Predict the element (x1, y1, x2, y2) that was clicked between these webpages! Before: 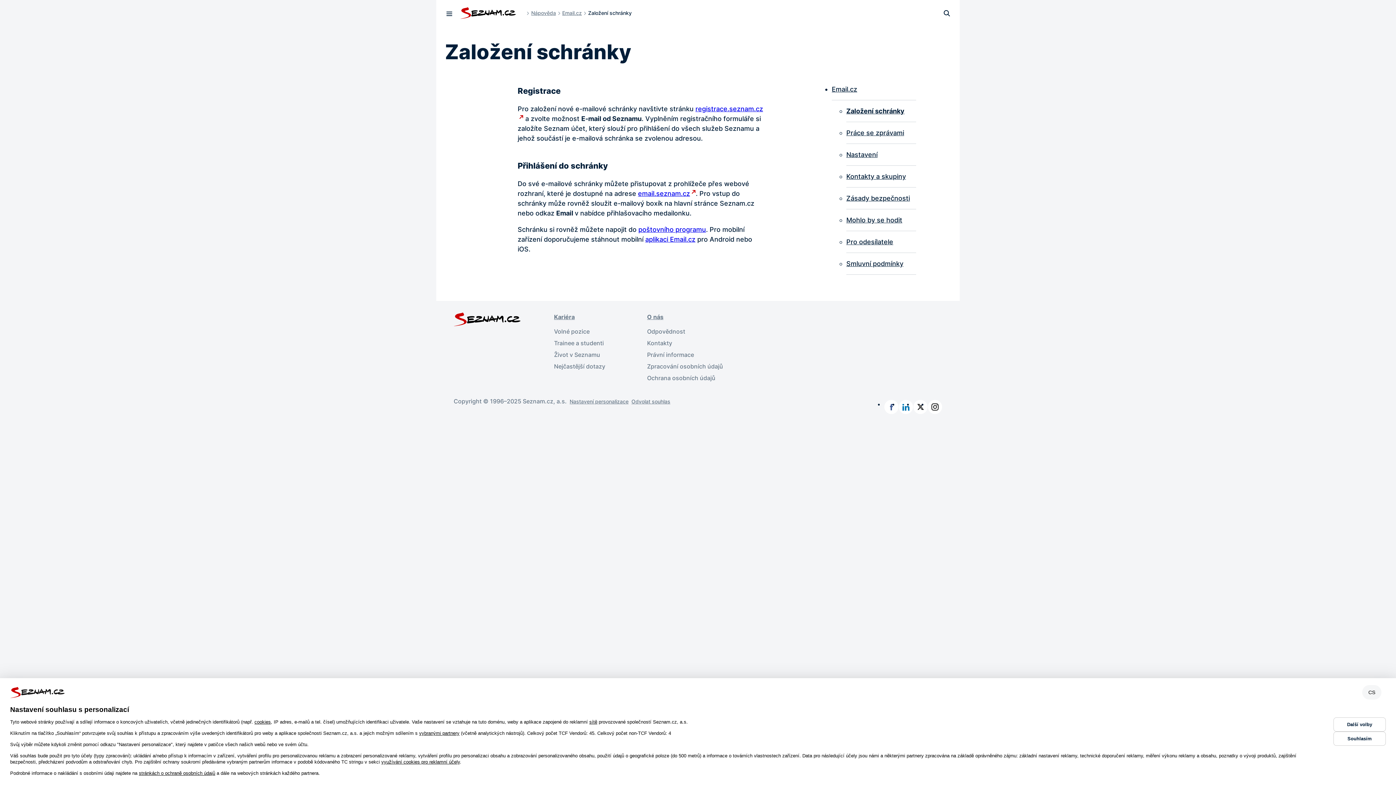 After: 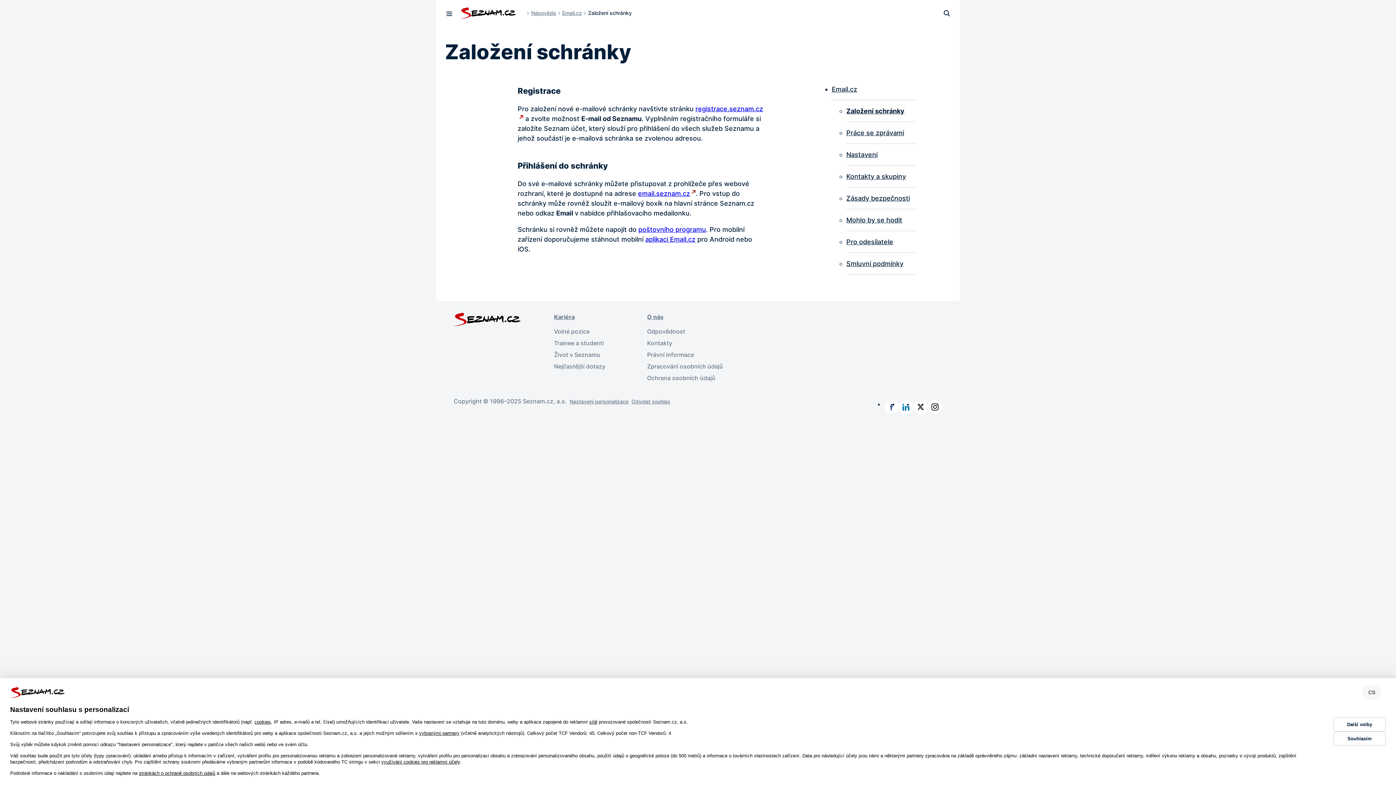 Action: bbox: (638, 189, 696, 197) label: email.seznam.cz